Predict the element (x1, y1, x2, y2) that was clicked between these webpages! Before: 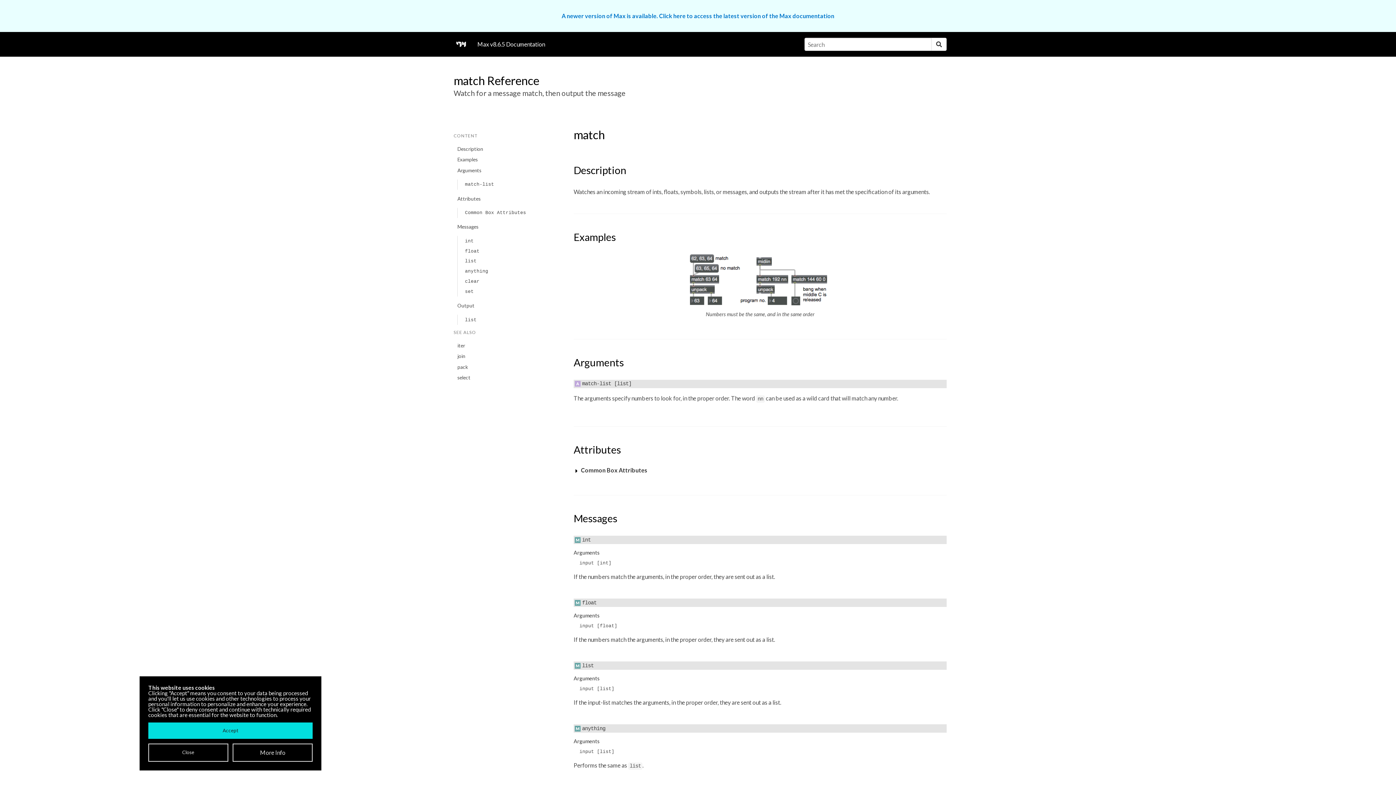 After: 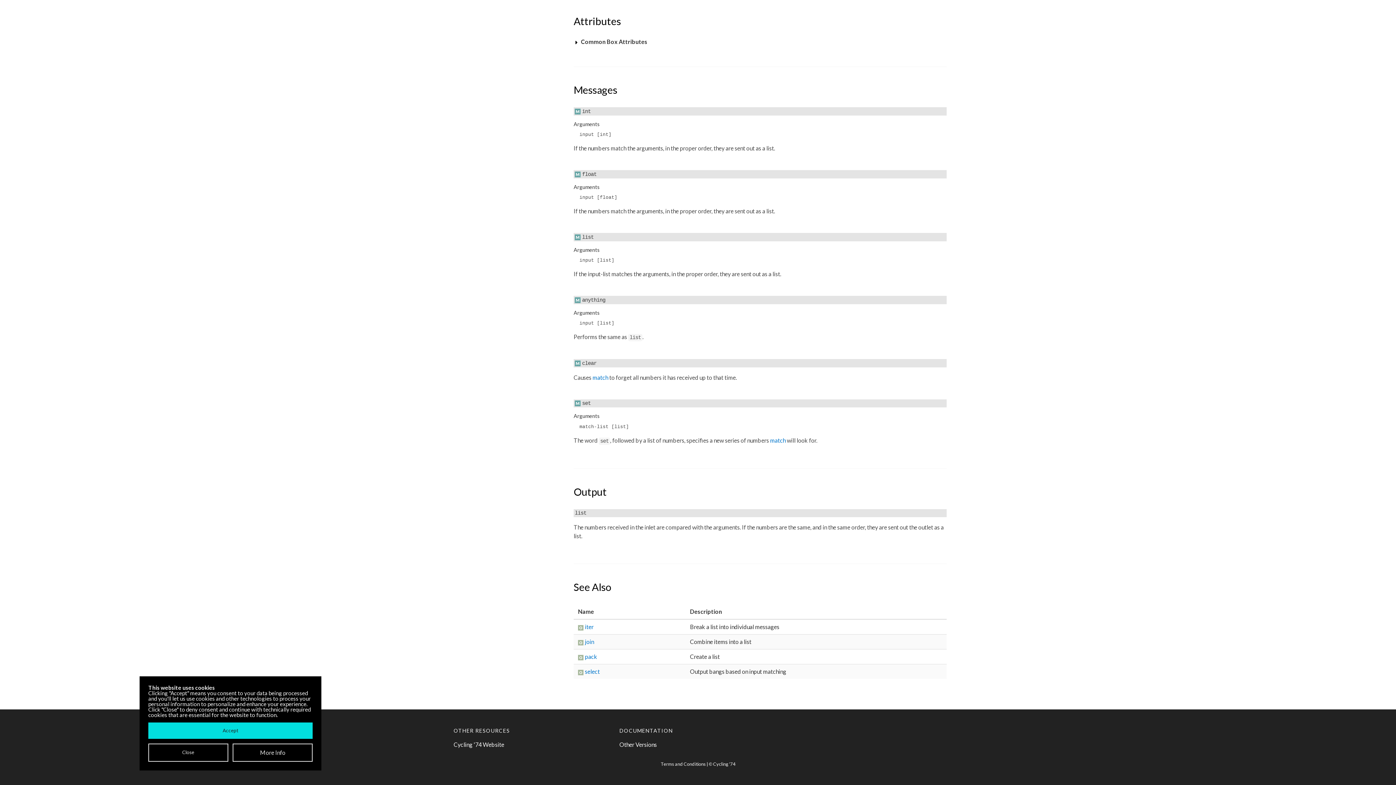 Action: label: Common Box Attributes bbox: (461, 207, 565, 218)